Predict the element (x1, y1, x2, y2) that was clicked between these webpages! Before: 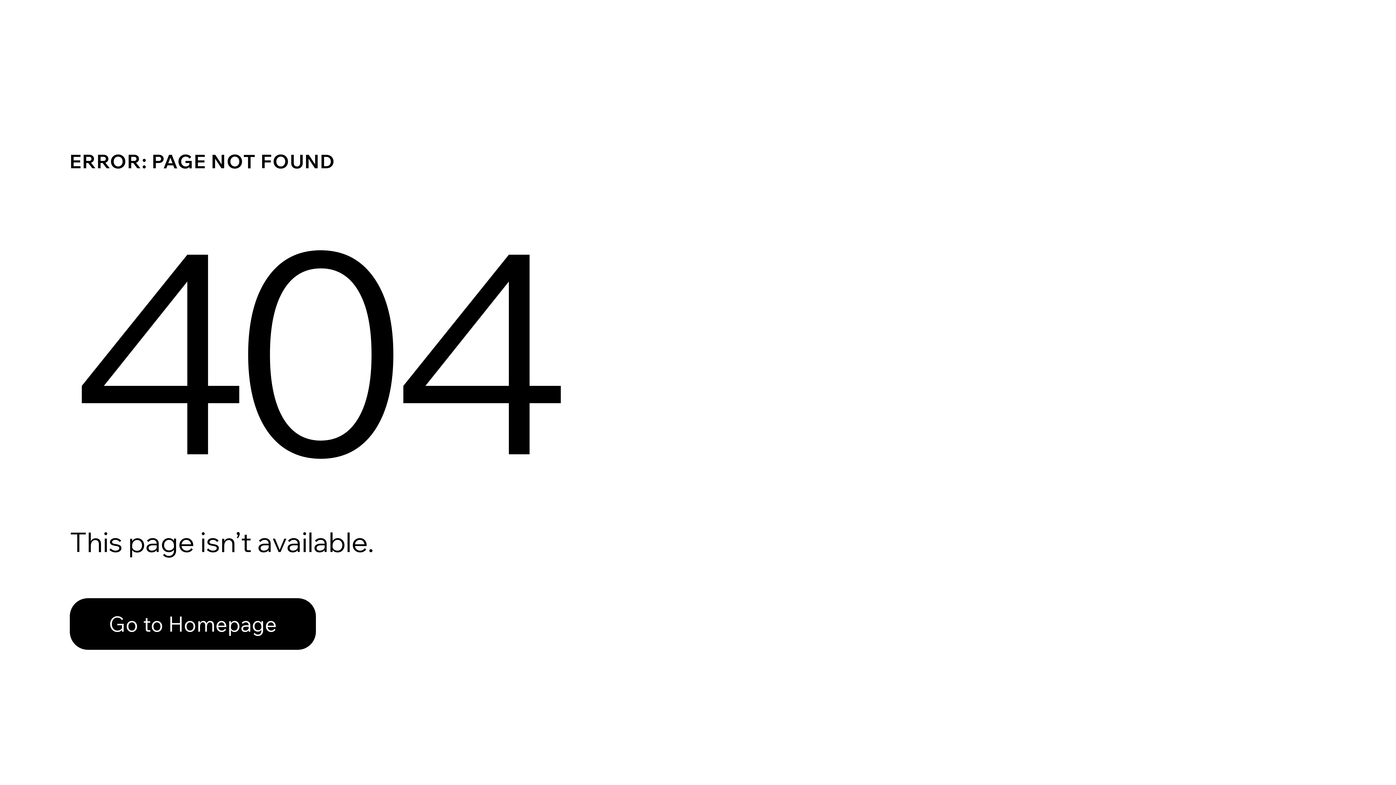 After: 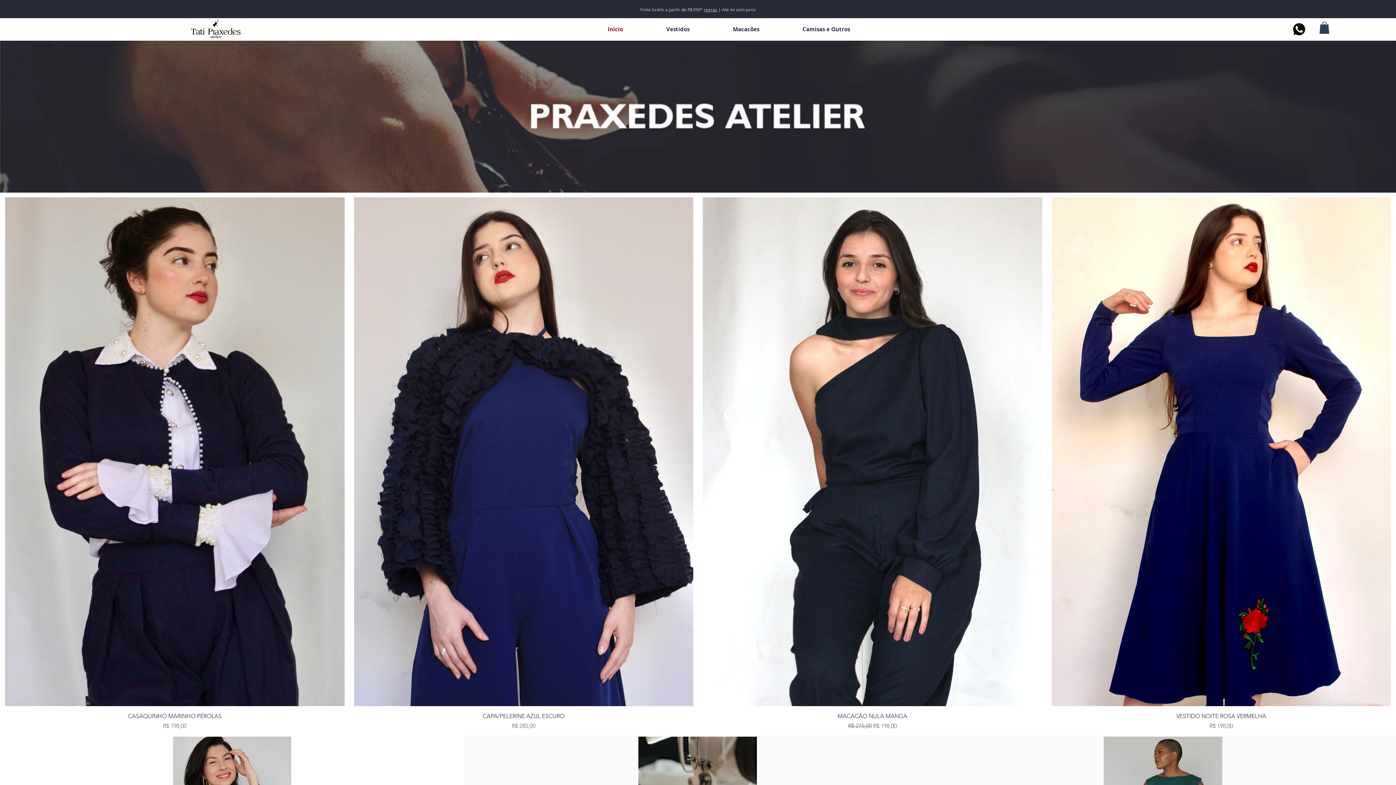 Action: bbox: (69, 582, 768, 659) label: Go to Homepage